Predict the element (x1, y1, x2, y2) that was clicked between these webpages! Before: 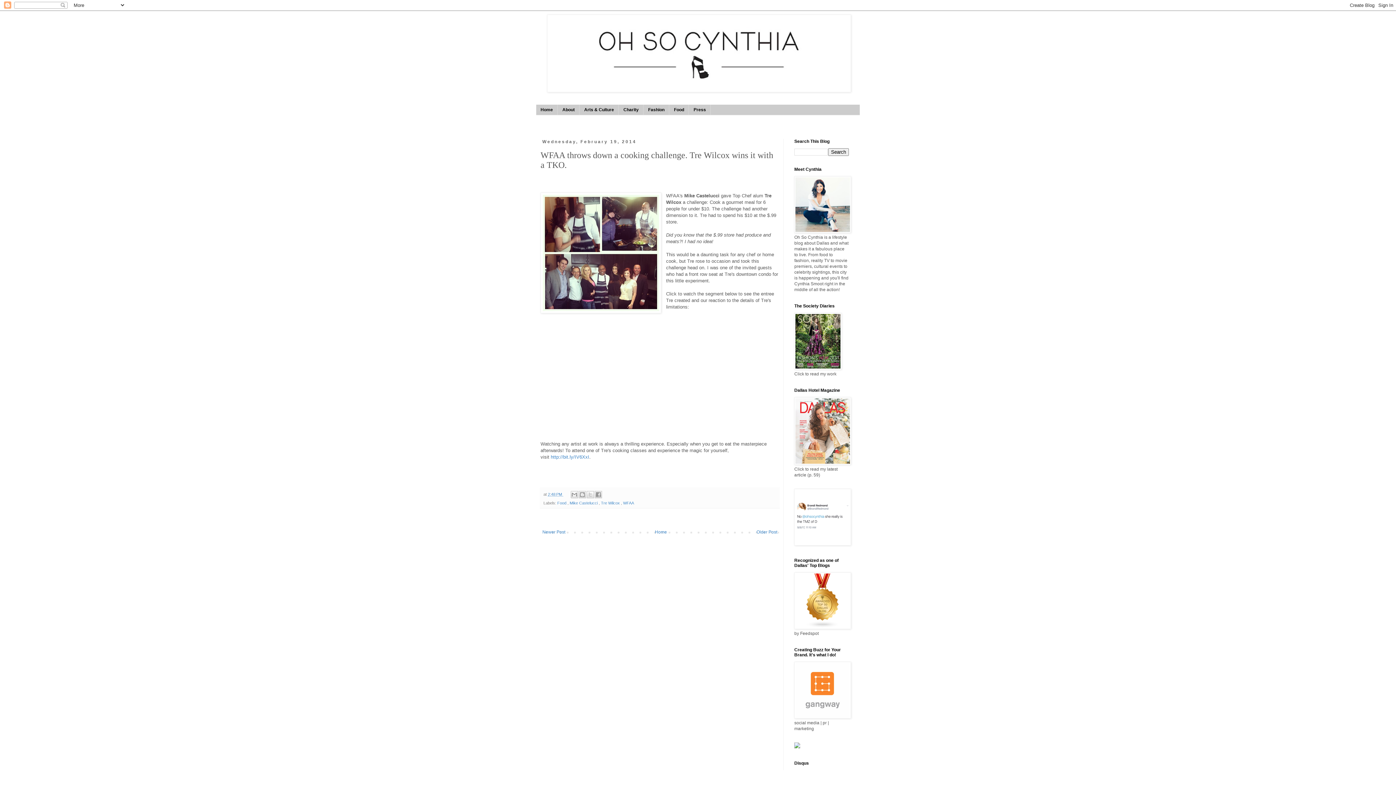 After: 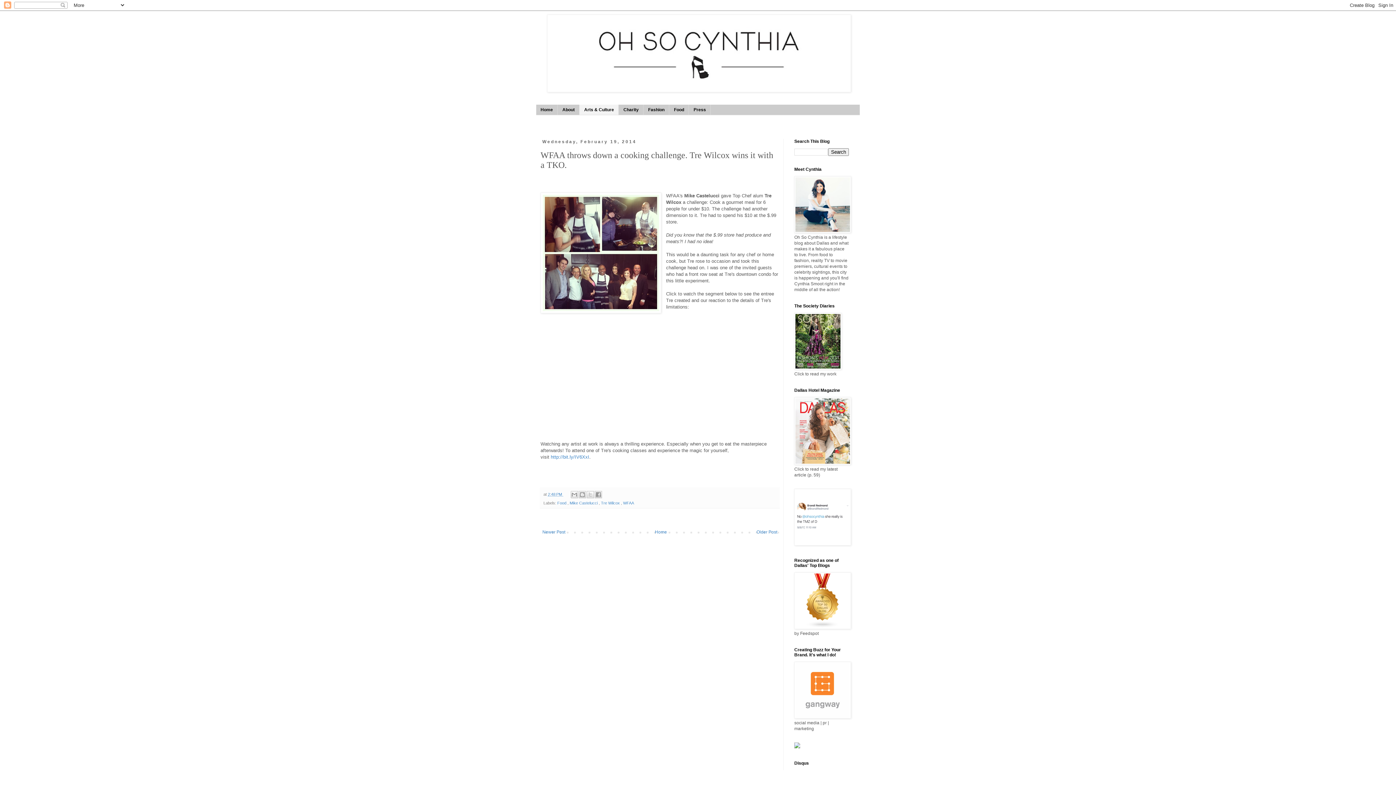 Action: label: Arts & Culture bbox: (579, 104, 618, 115)